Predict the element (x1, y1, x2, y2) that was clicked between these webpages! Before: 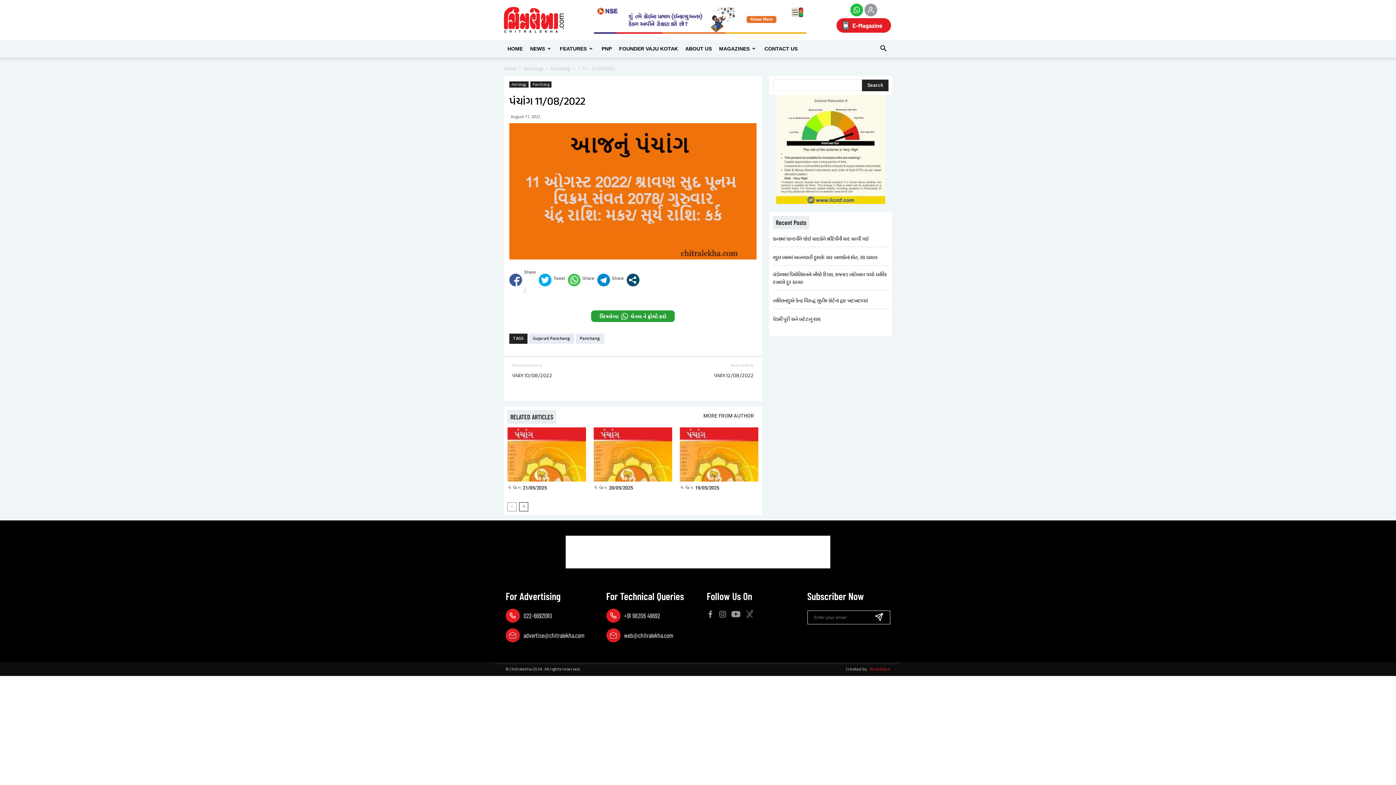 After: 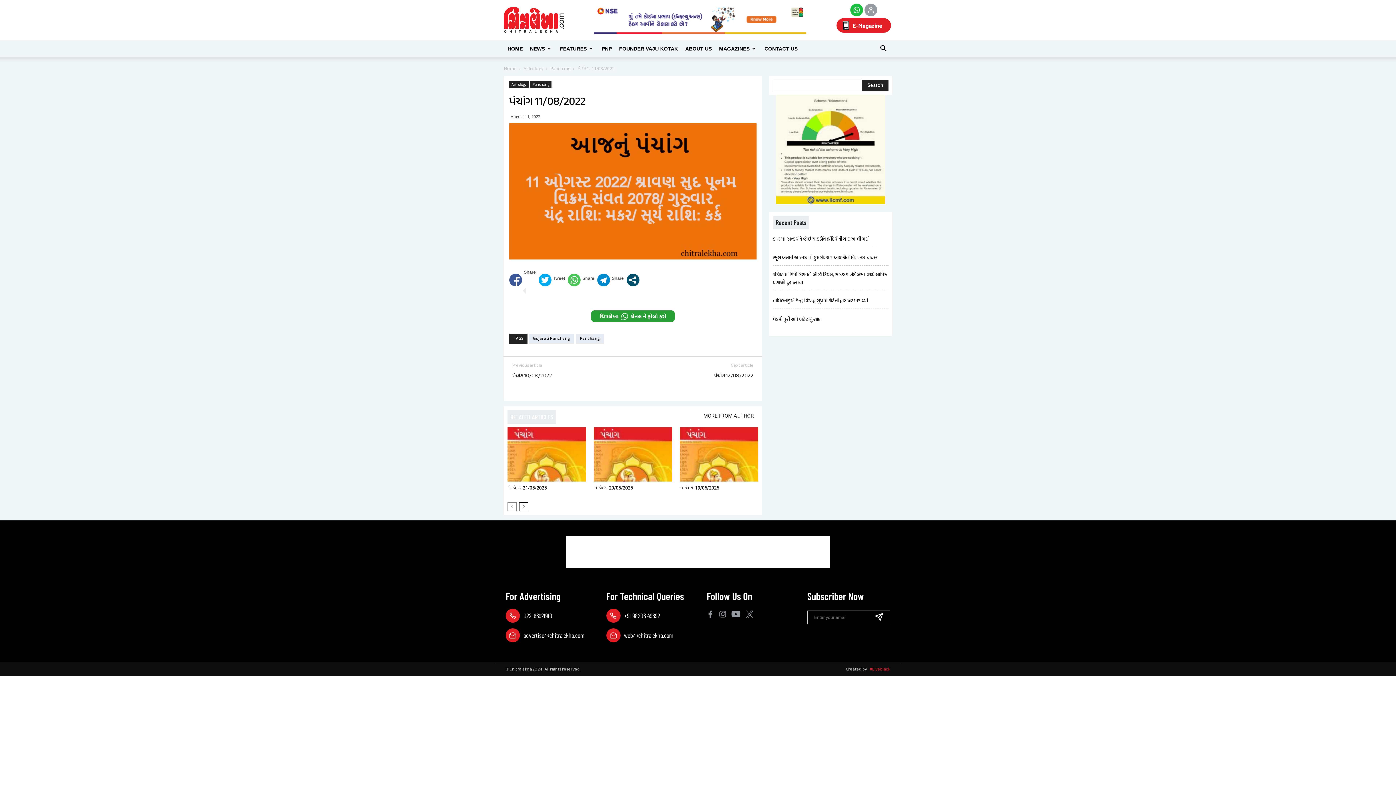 Action: label: RELATED ARTICLES bbox: (507, 410, 556, 424)